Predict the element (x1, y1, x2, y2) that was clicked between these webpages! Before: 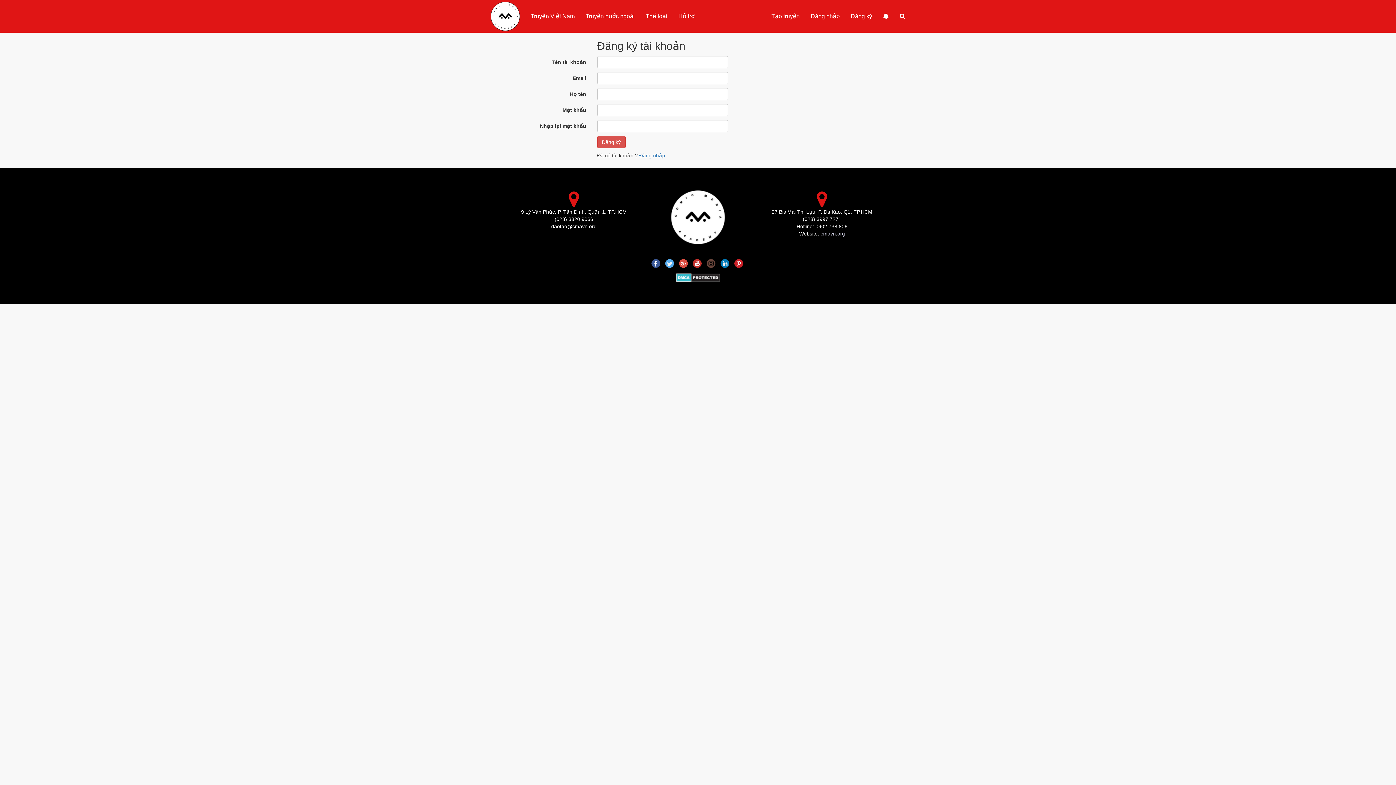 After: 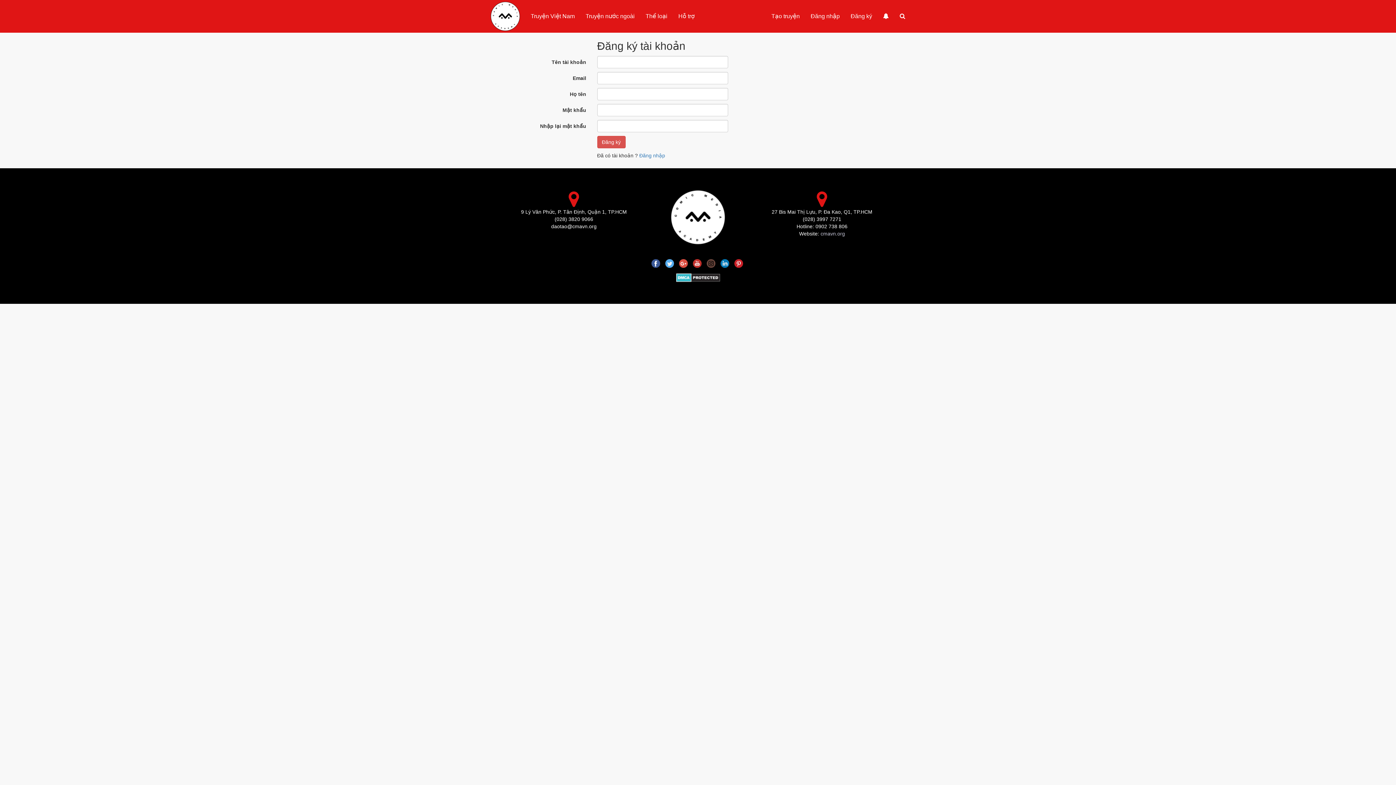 Action: bbox: (720, 259, 729, 268)